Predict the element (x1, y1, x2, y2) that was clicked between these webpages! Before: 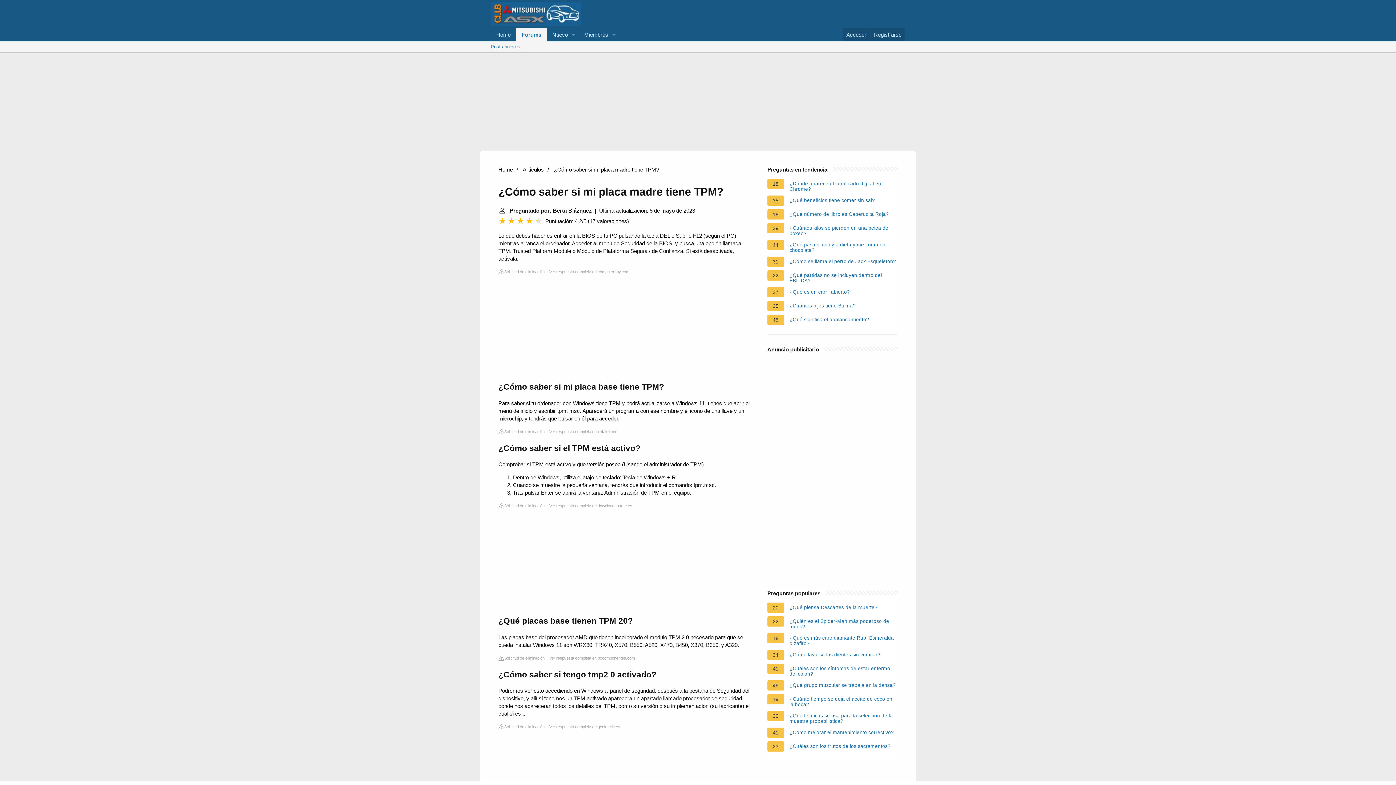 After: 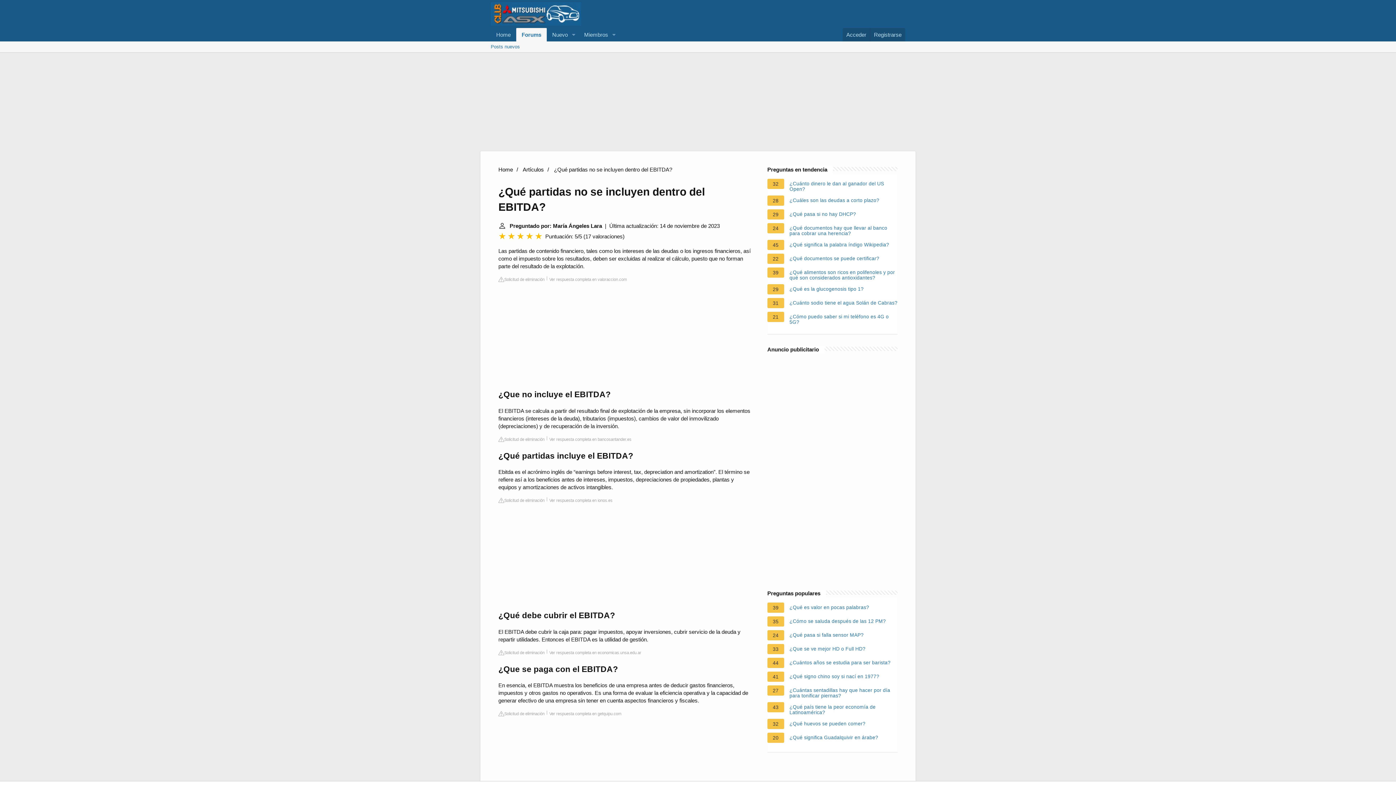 Action: bbox: (789, 272, 897, 283) label: ¿Qué partidas no se incluyen dentro del EBITDA?